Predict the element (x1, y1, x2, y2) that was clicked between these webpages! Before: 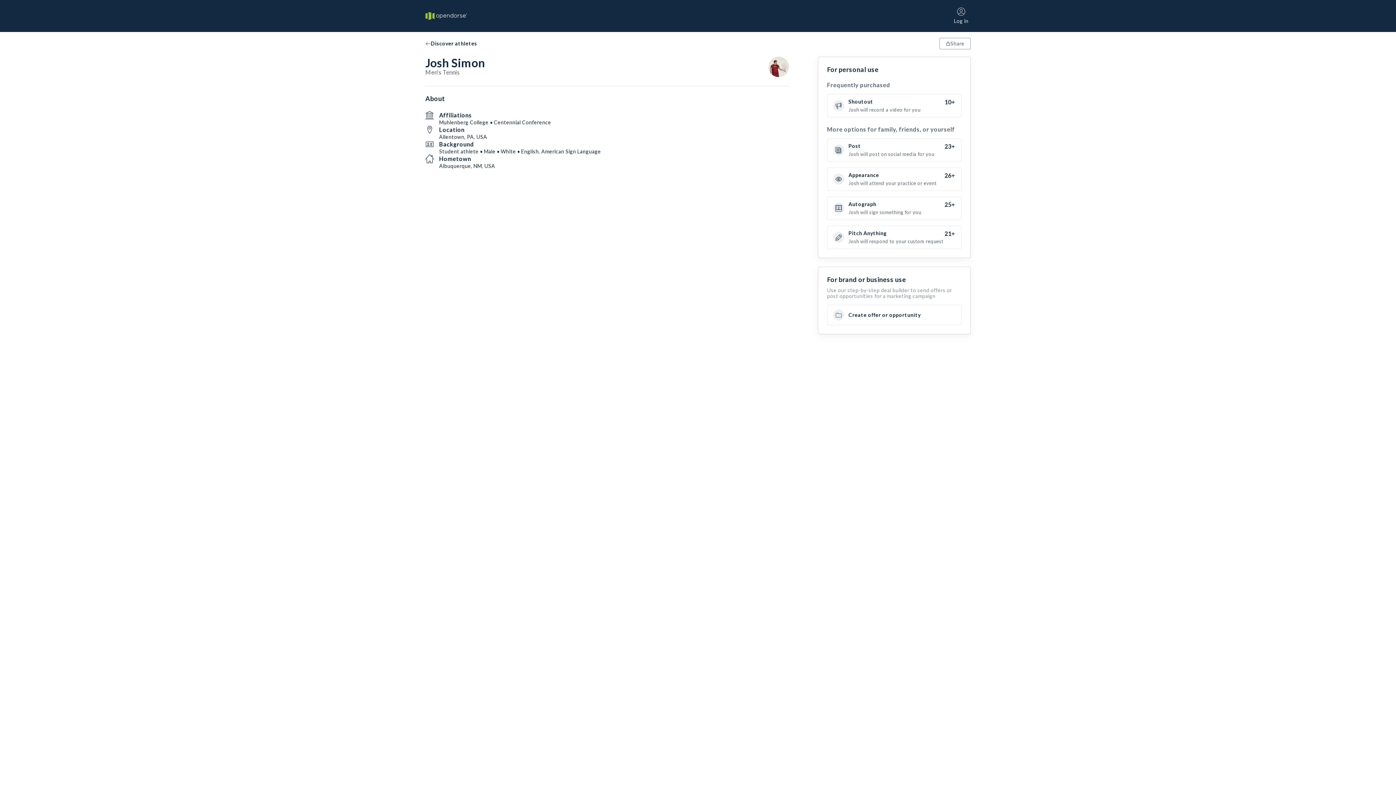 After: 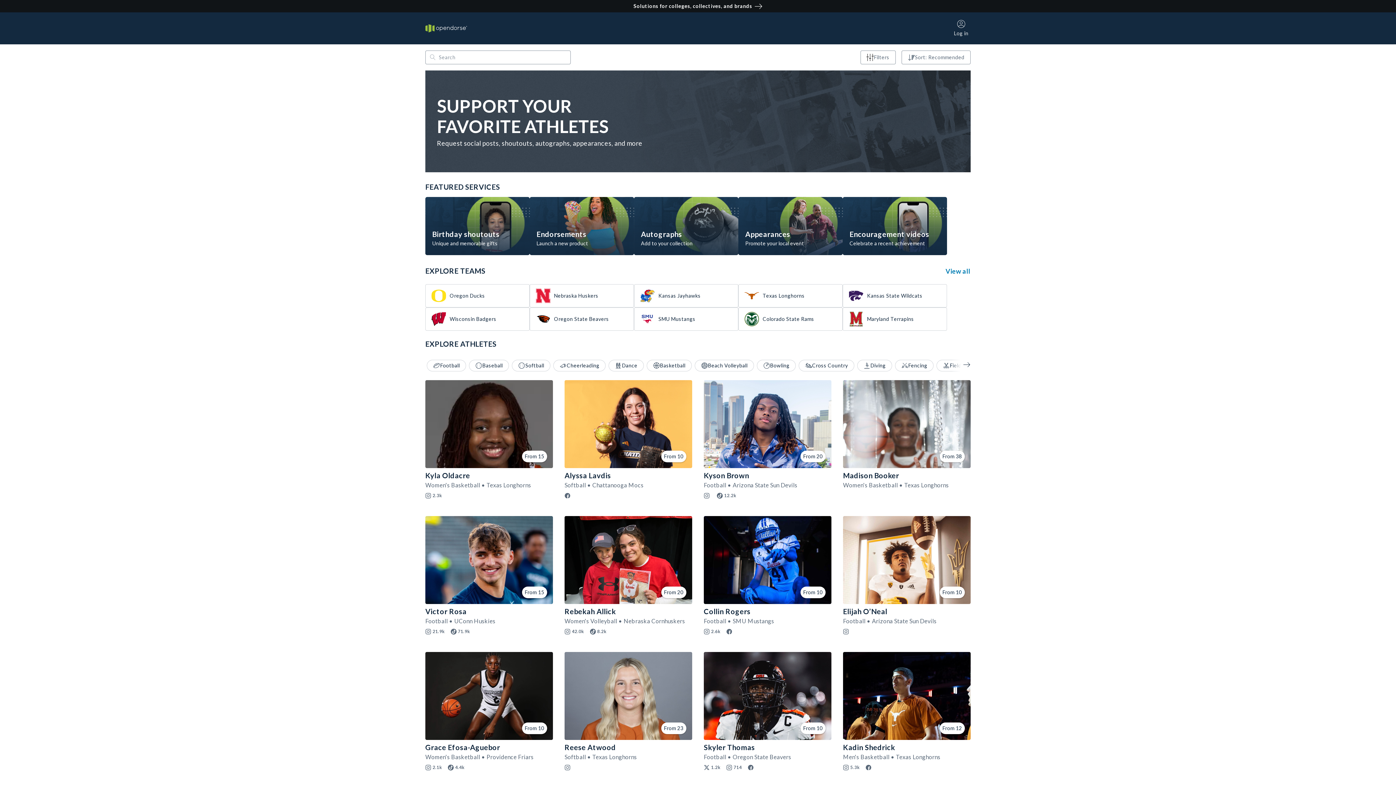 Action: label: Discover athletes bbox: (425, 37, 477, 49)